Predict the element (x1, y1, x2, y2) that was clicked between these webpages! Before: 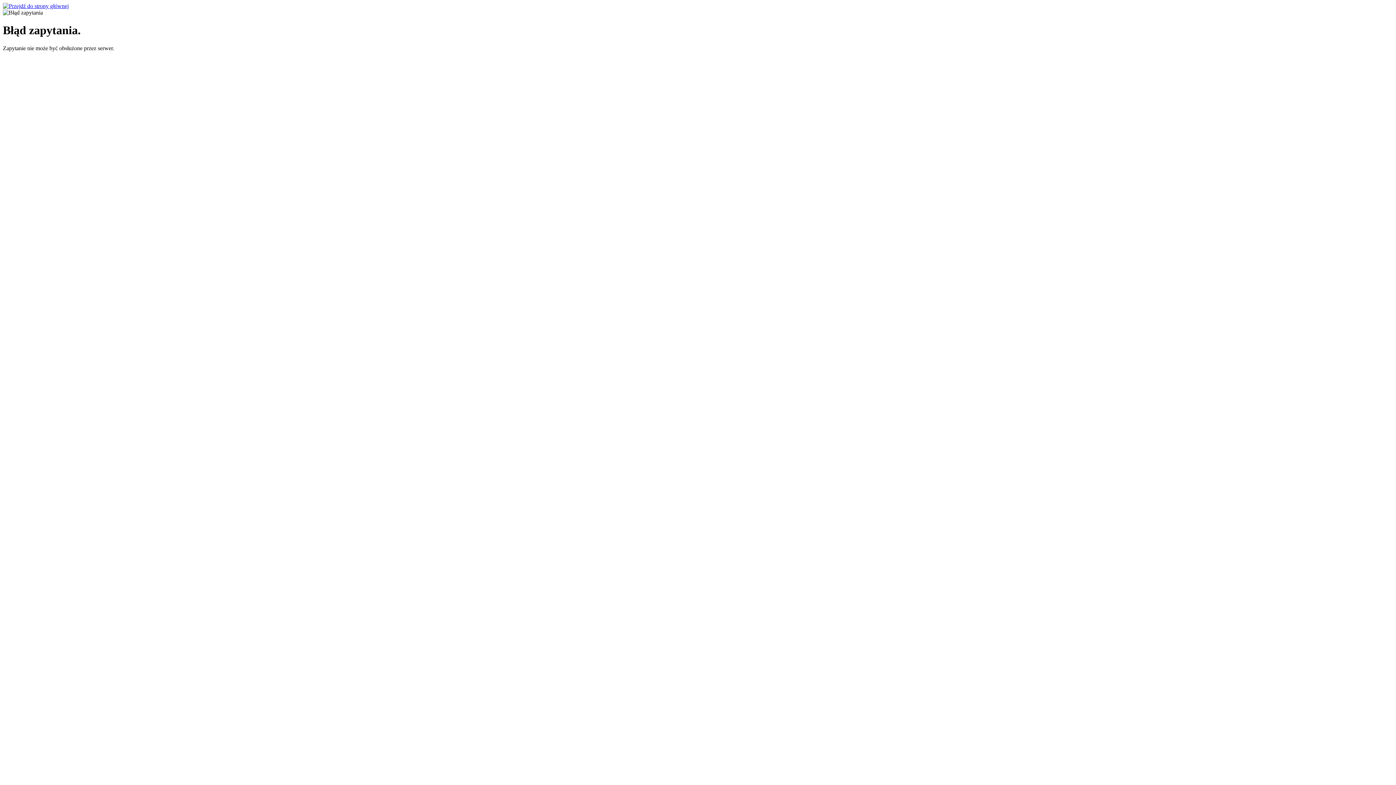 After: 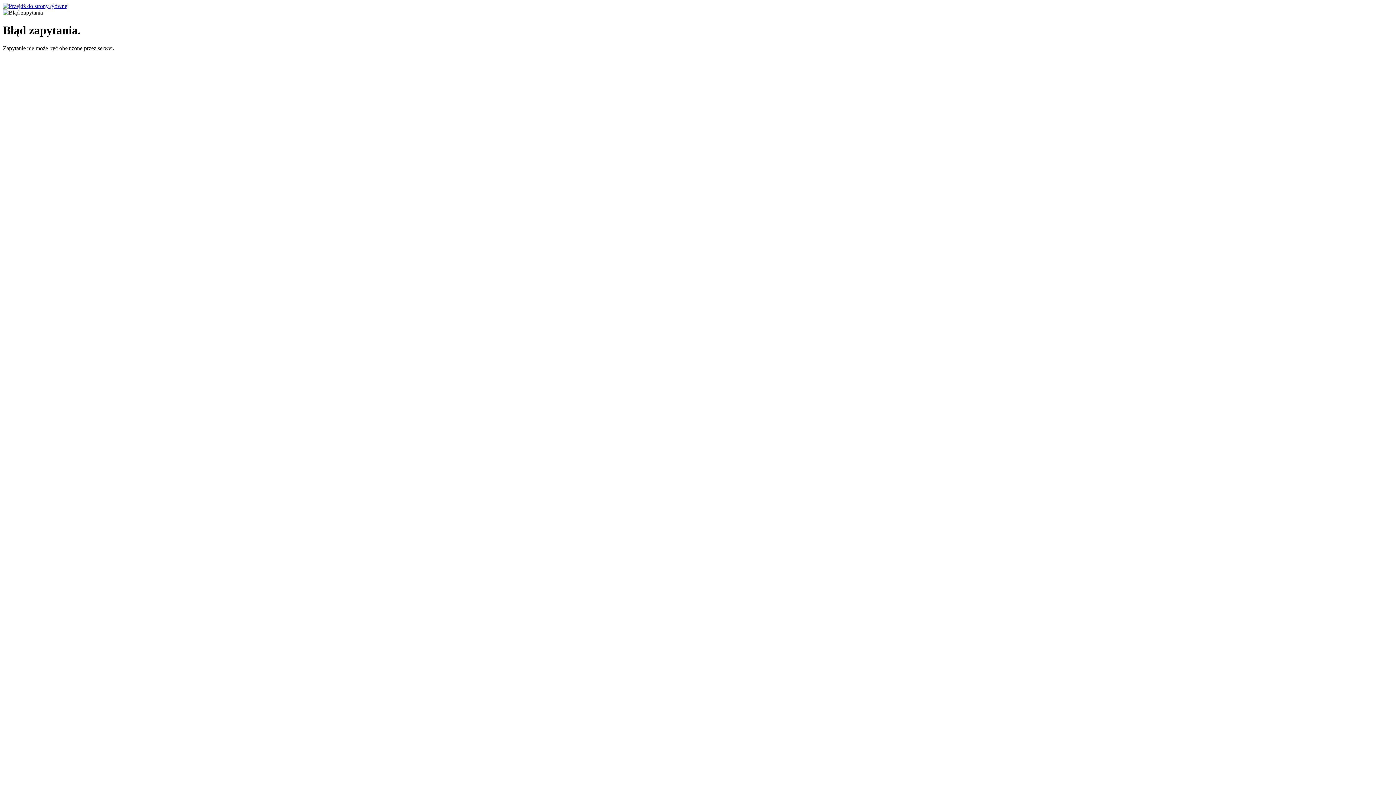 Action: bbox: (2, 2, 68, 9)